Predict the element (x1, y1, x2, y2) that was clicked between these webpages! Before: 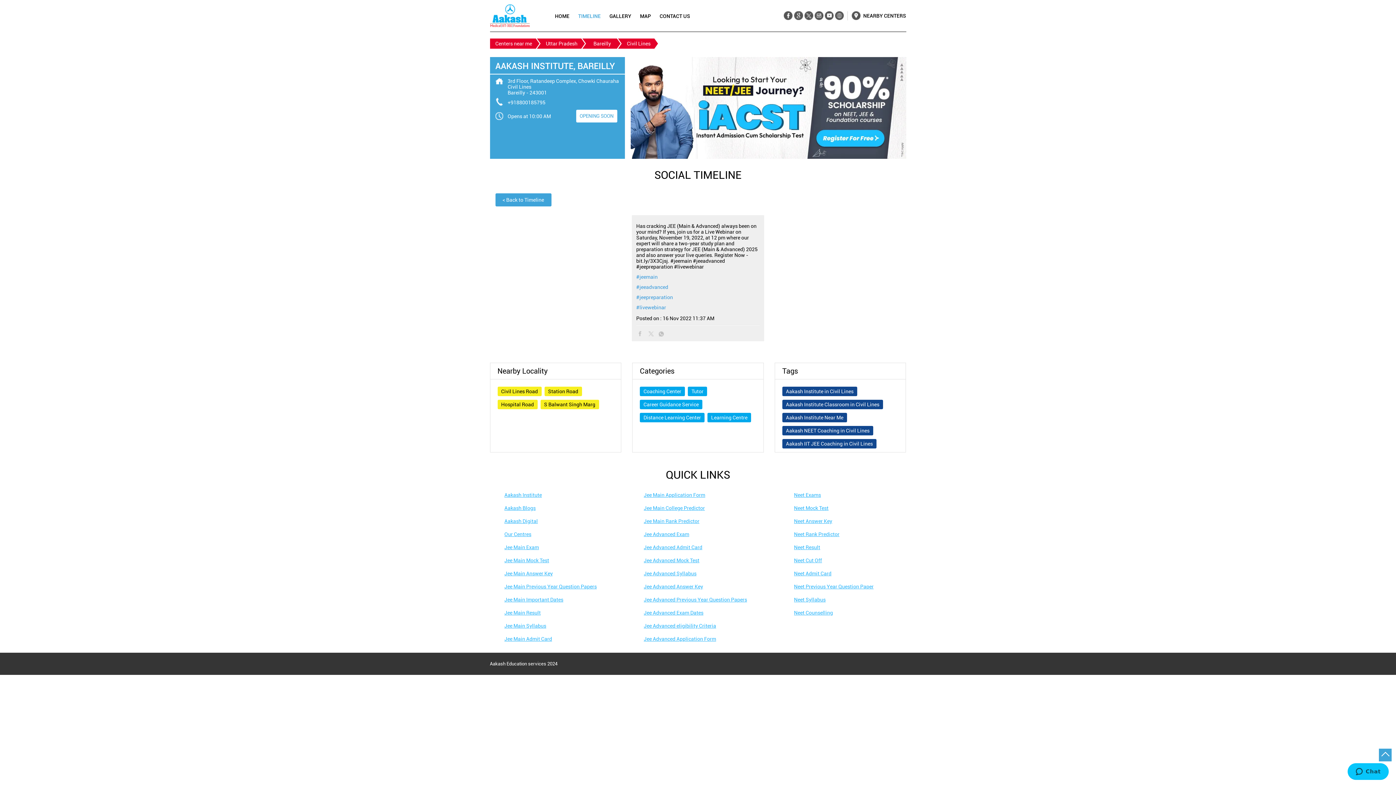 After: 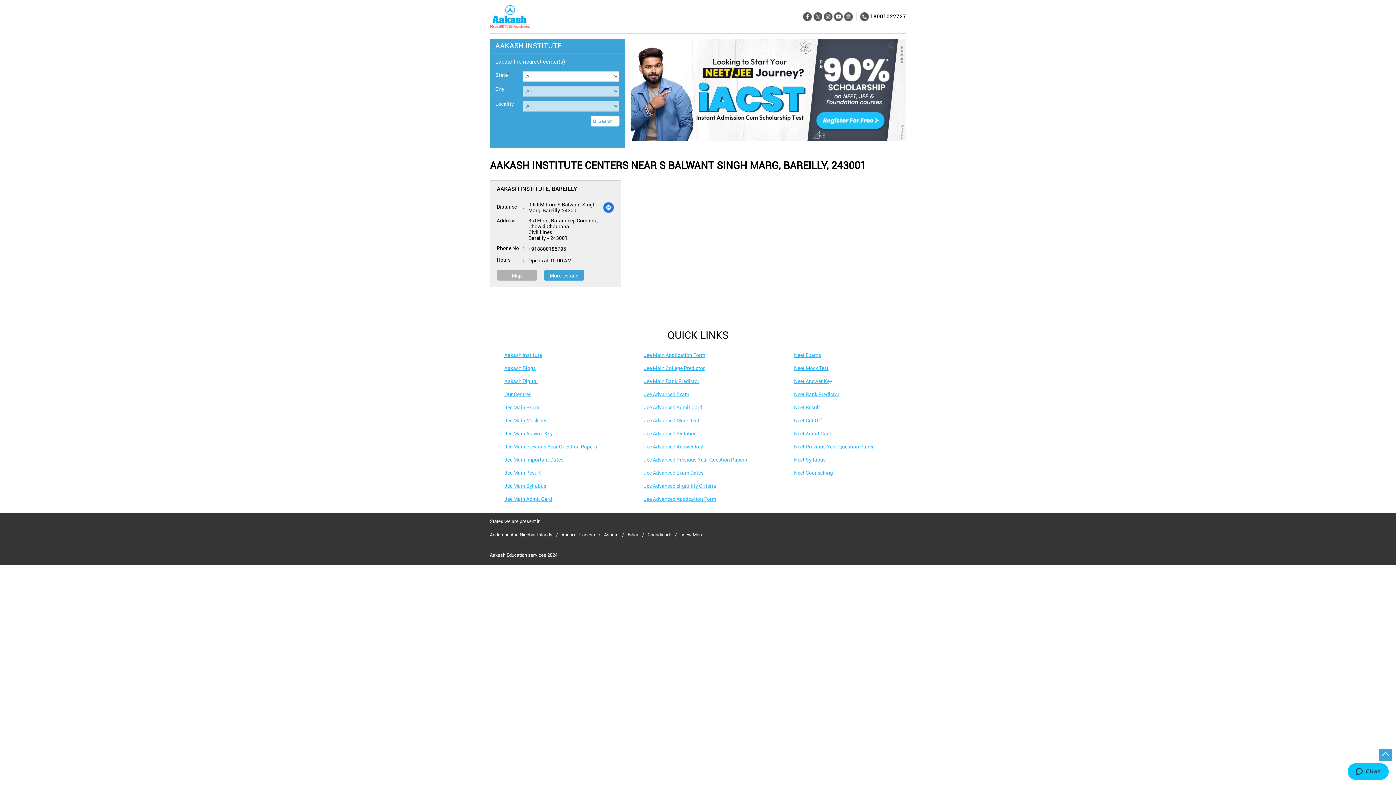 Action: bbox: (544, 401, 595, 407) label: S Balwant Singh Marg